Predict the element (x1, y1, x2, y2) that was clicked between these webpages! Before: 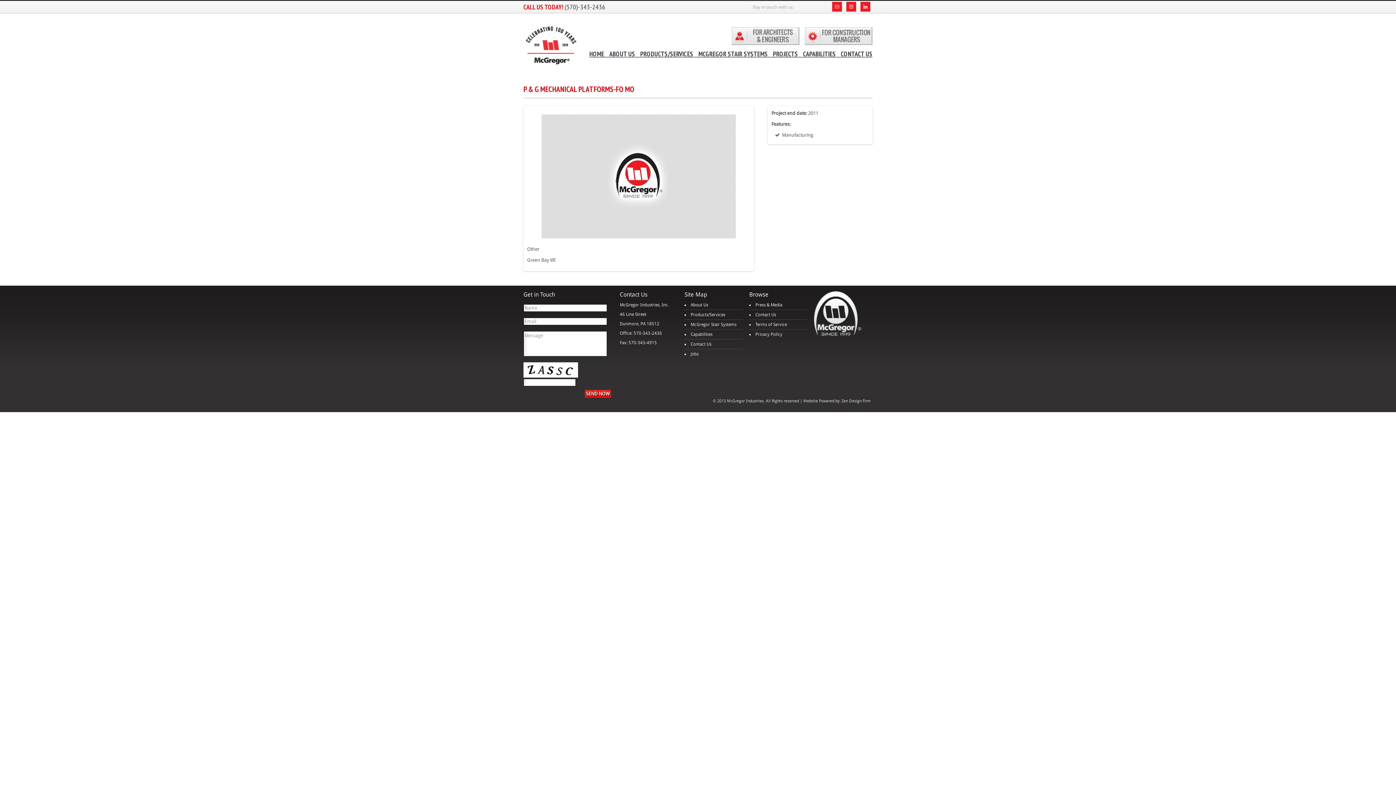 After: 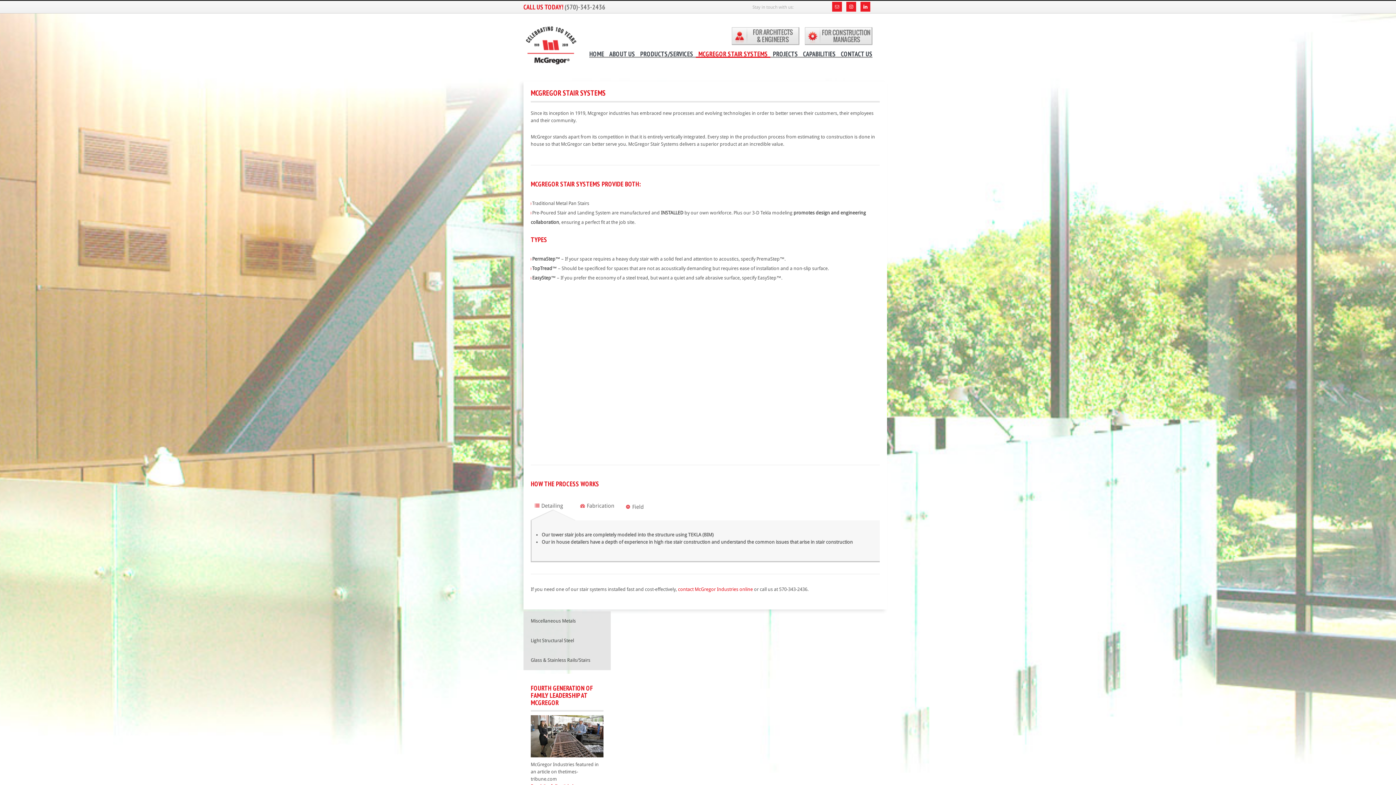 Action: bbox: (696, 46, 770, 57) label: MCGREGOR STAIR SYSTEMS